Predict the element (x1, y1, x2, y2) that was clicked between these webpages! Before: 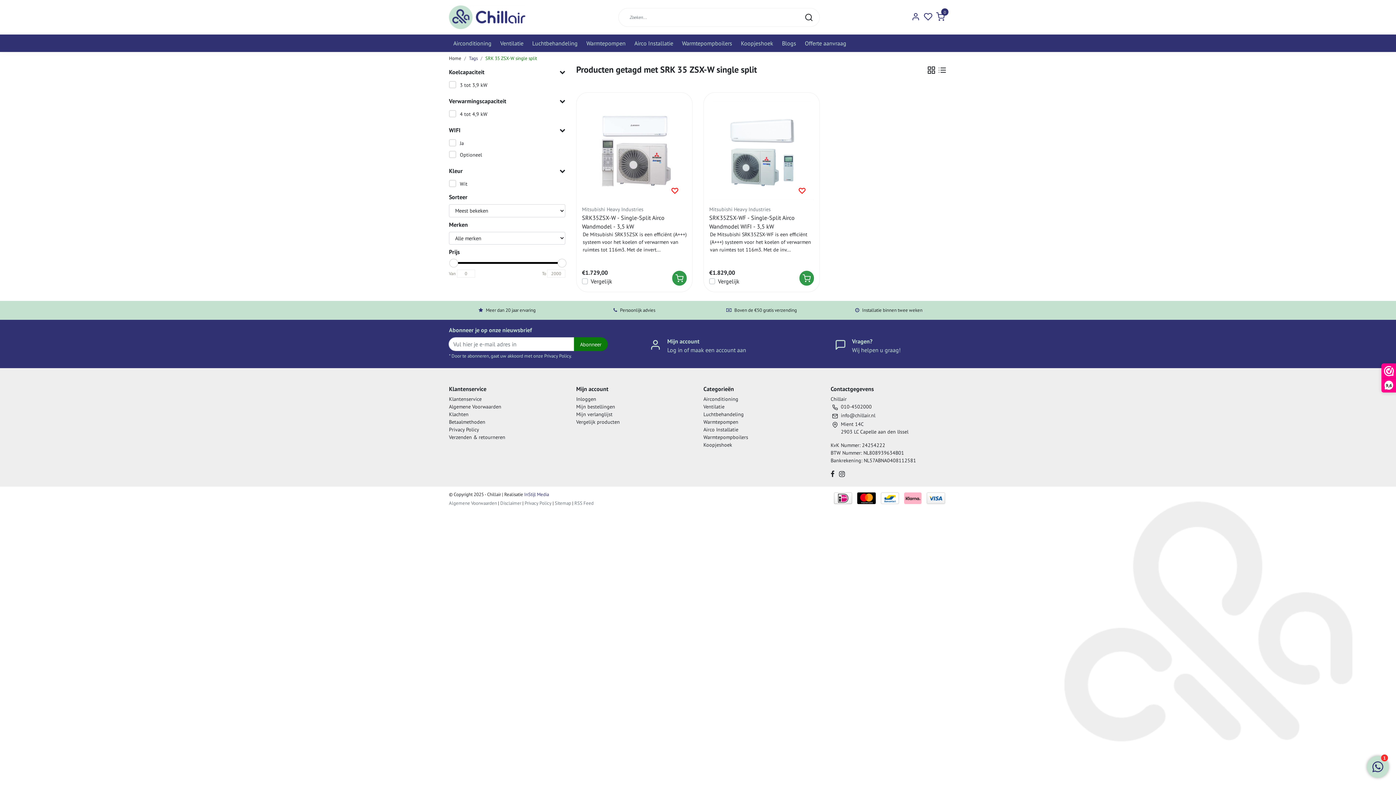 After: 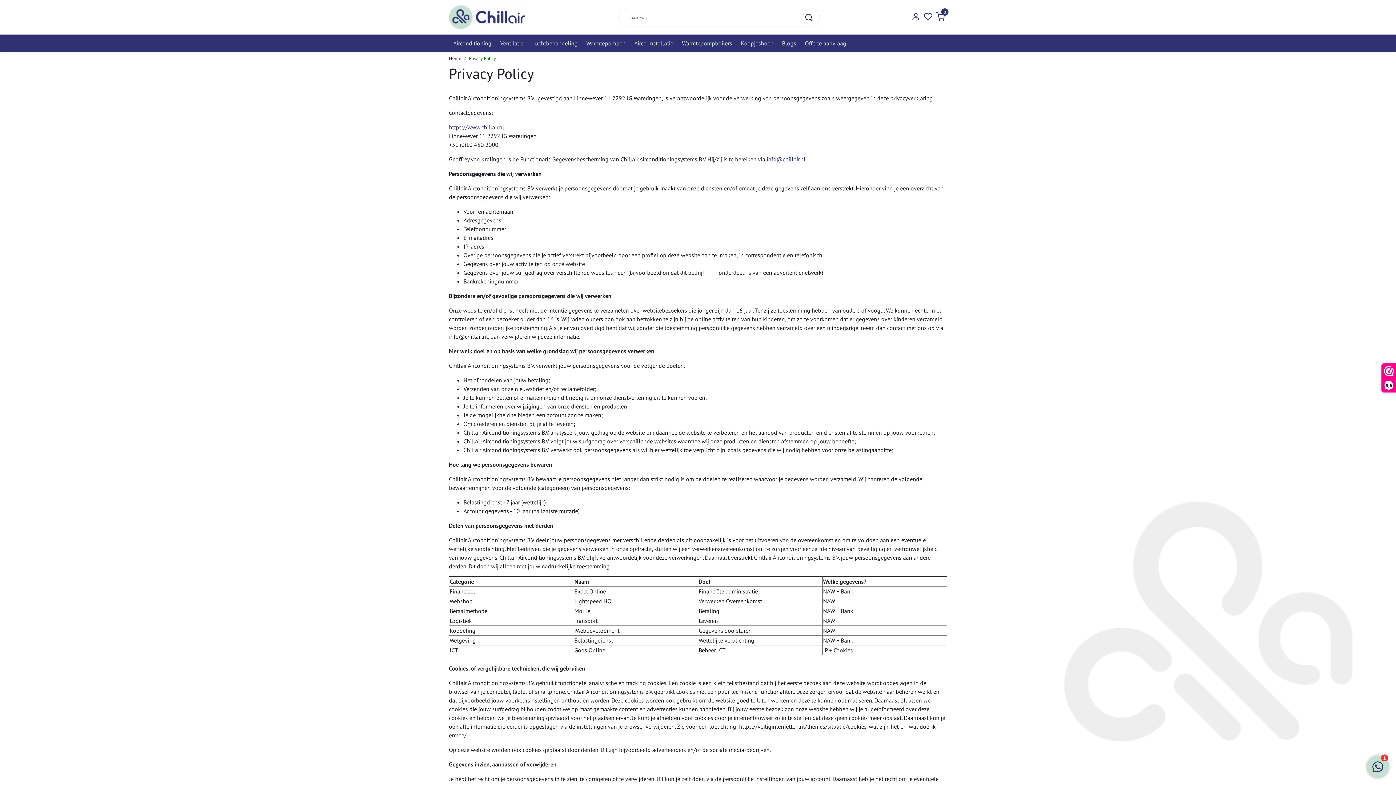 Action: label: Privacy Policy bbox: (524, 500, 551, 506)